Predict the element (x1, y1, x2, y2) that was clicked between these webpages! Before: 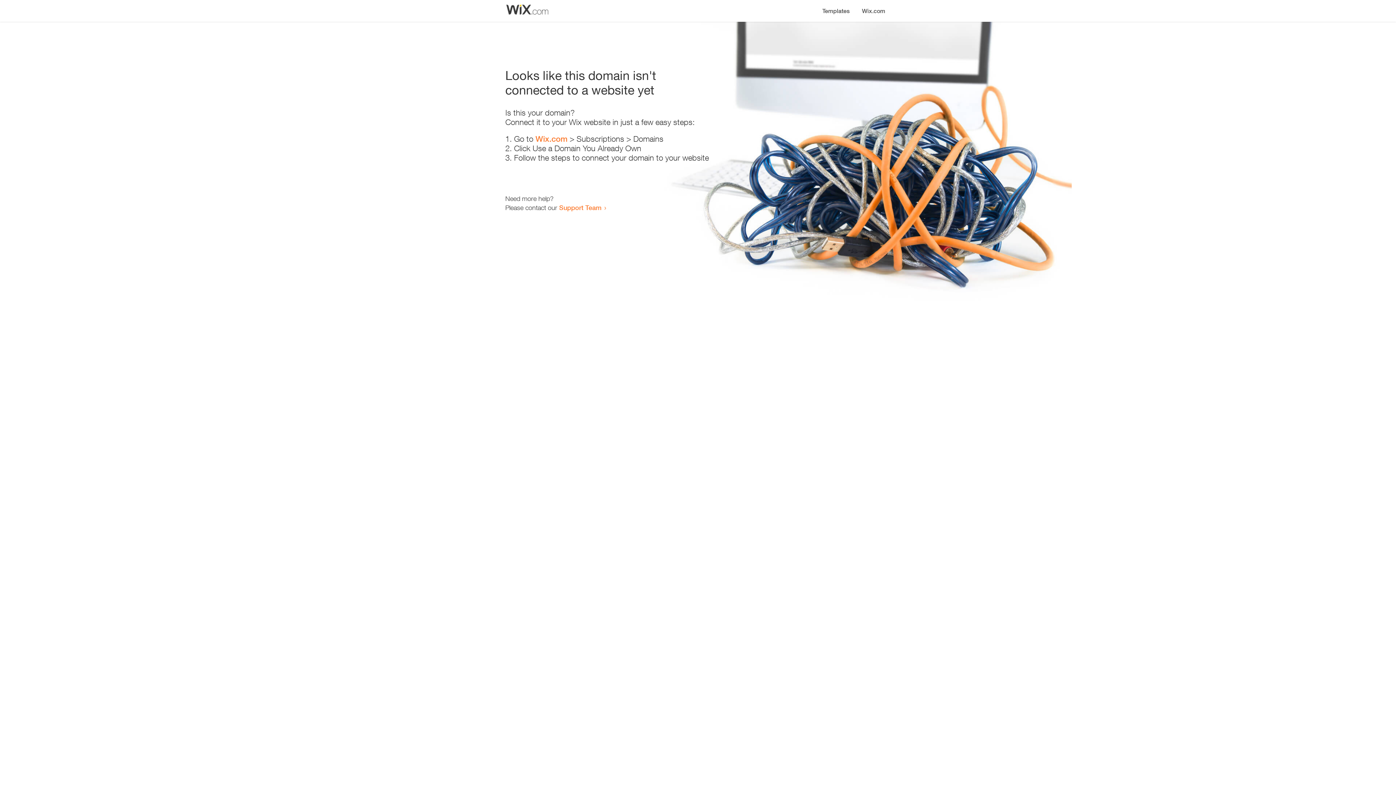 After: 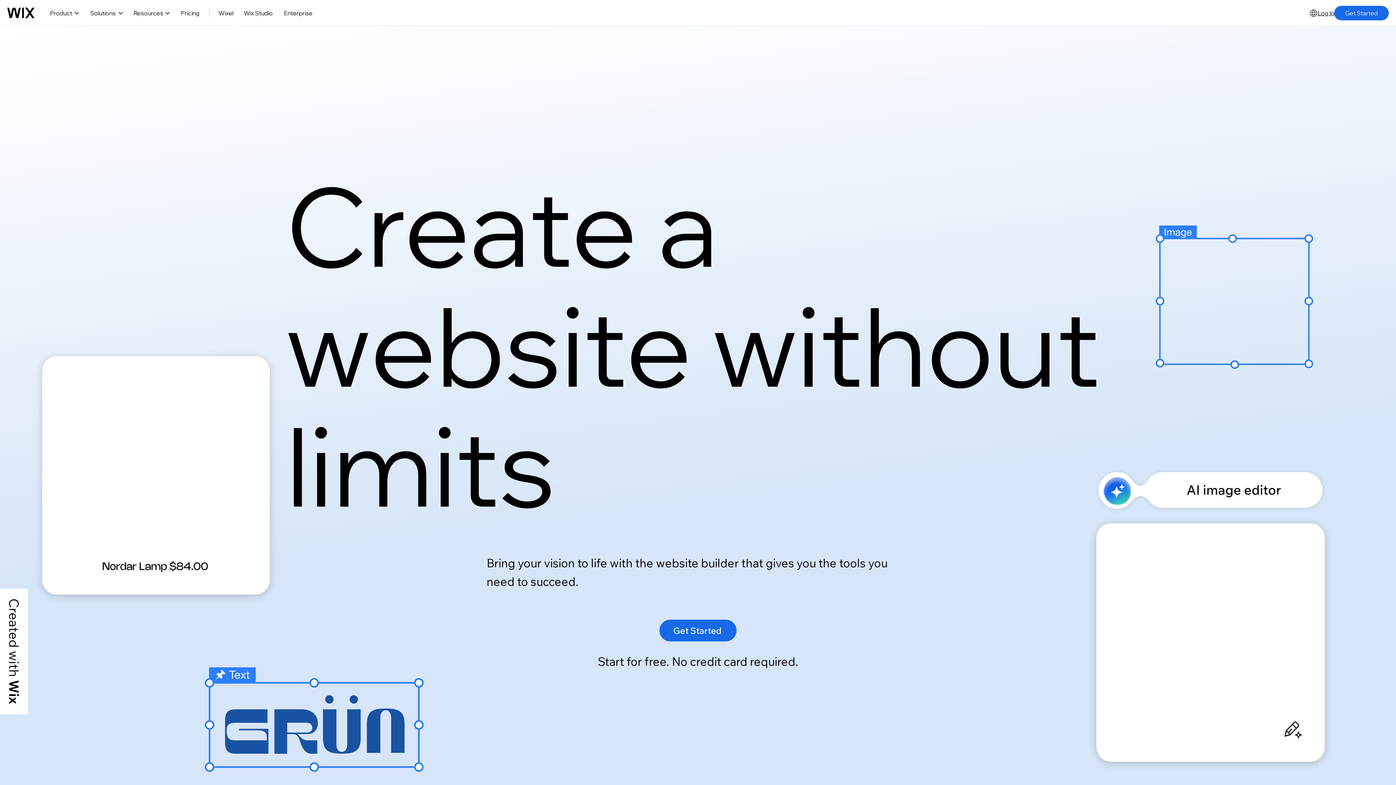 Action: label: Wix.com bbox: (856, 0, 890, 14)